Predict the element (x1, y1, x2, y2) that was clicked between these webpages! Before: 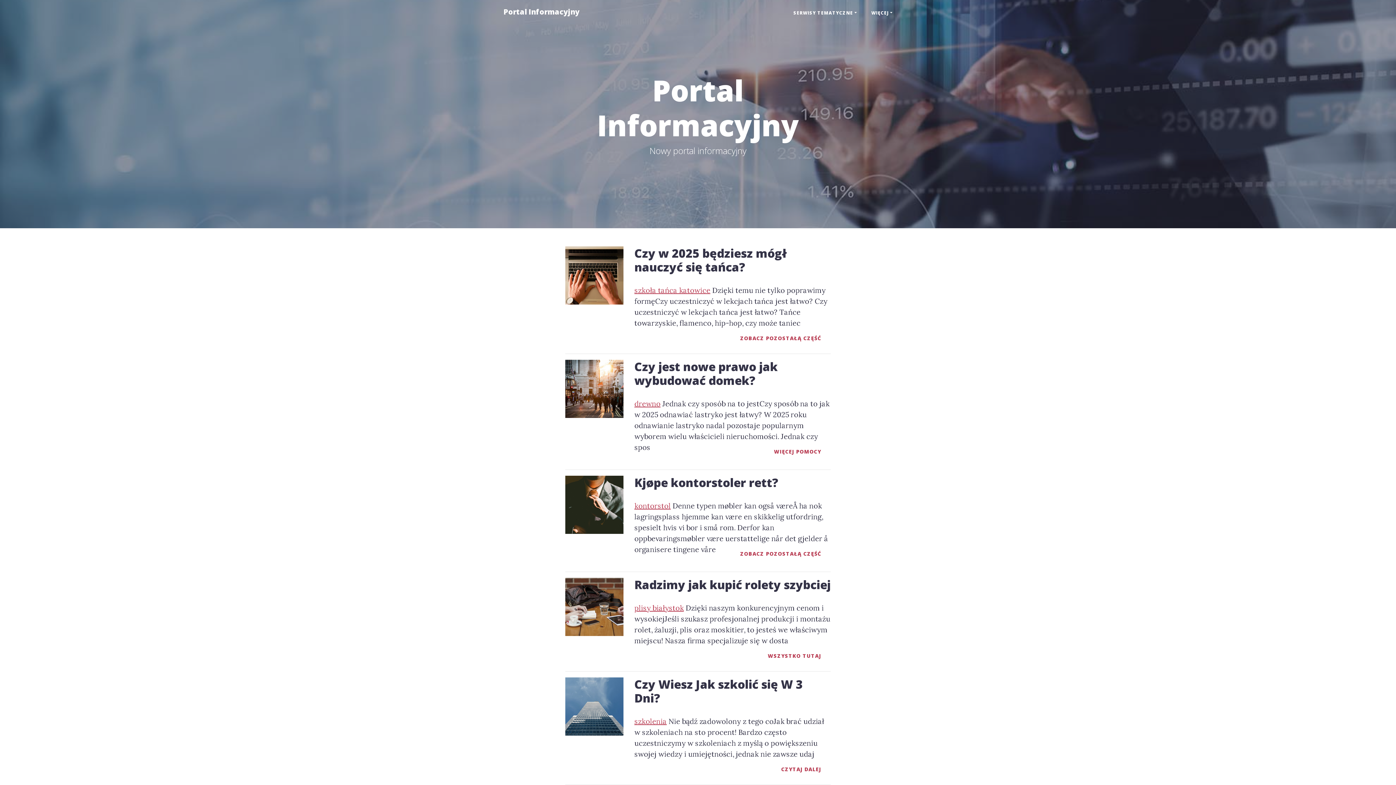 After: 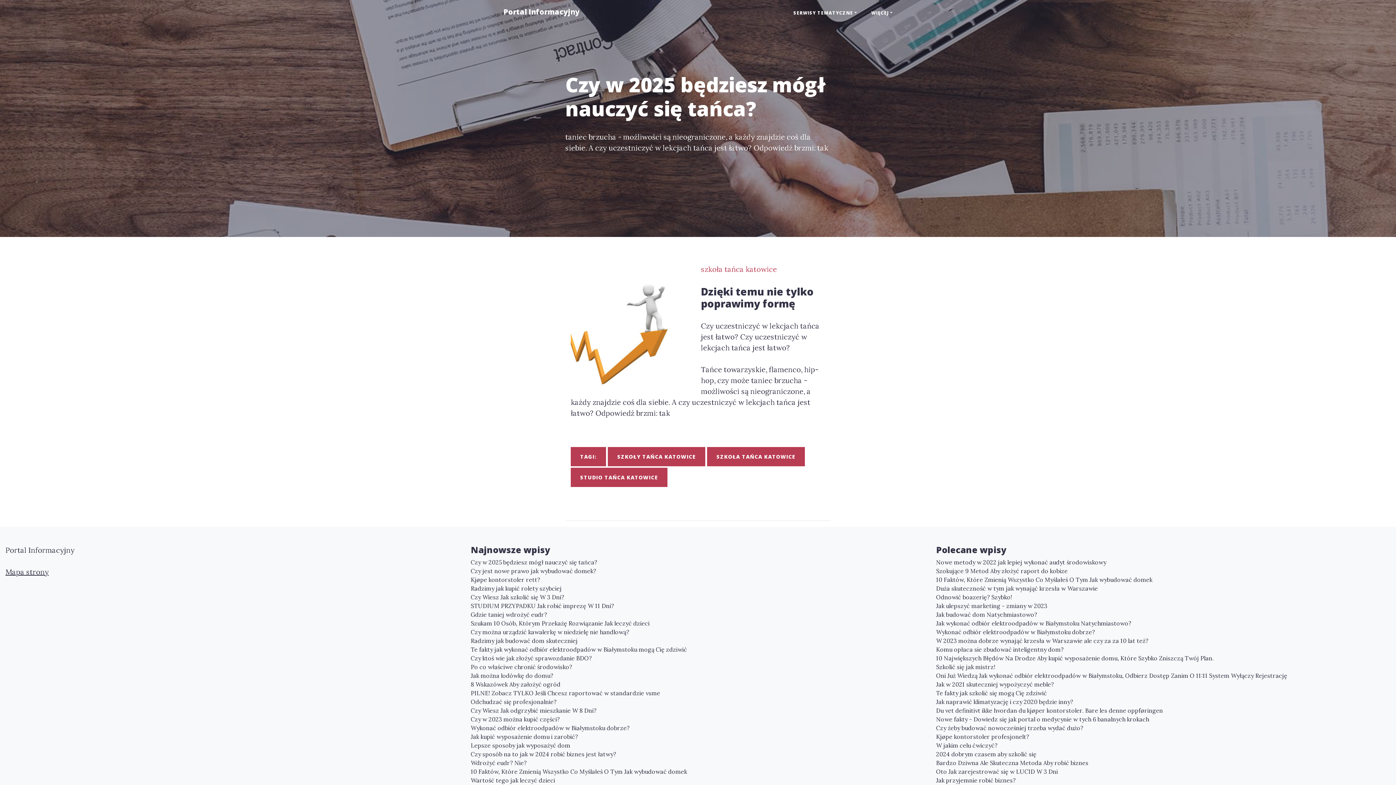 Action: bbox: (634, 246, 830, 274) label: Czy w 2025 będziesz mógł nauczyć się tańca?